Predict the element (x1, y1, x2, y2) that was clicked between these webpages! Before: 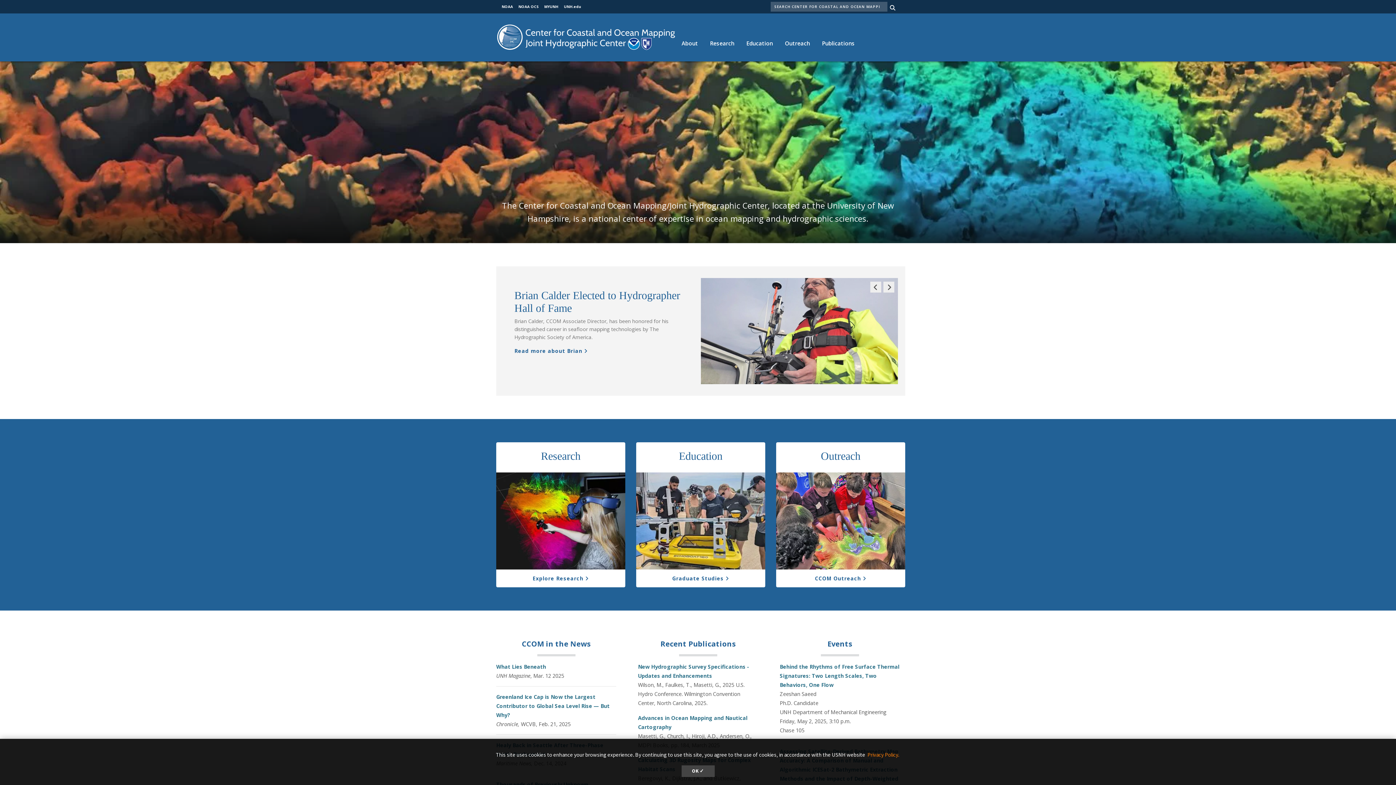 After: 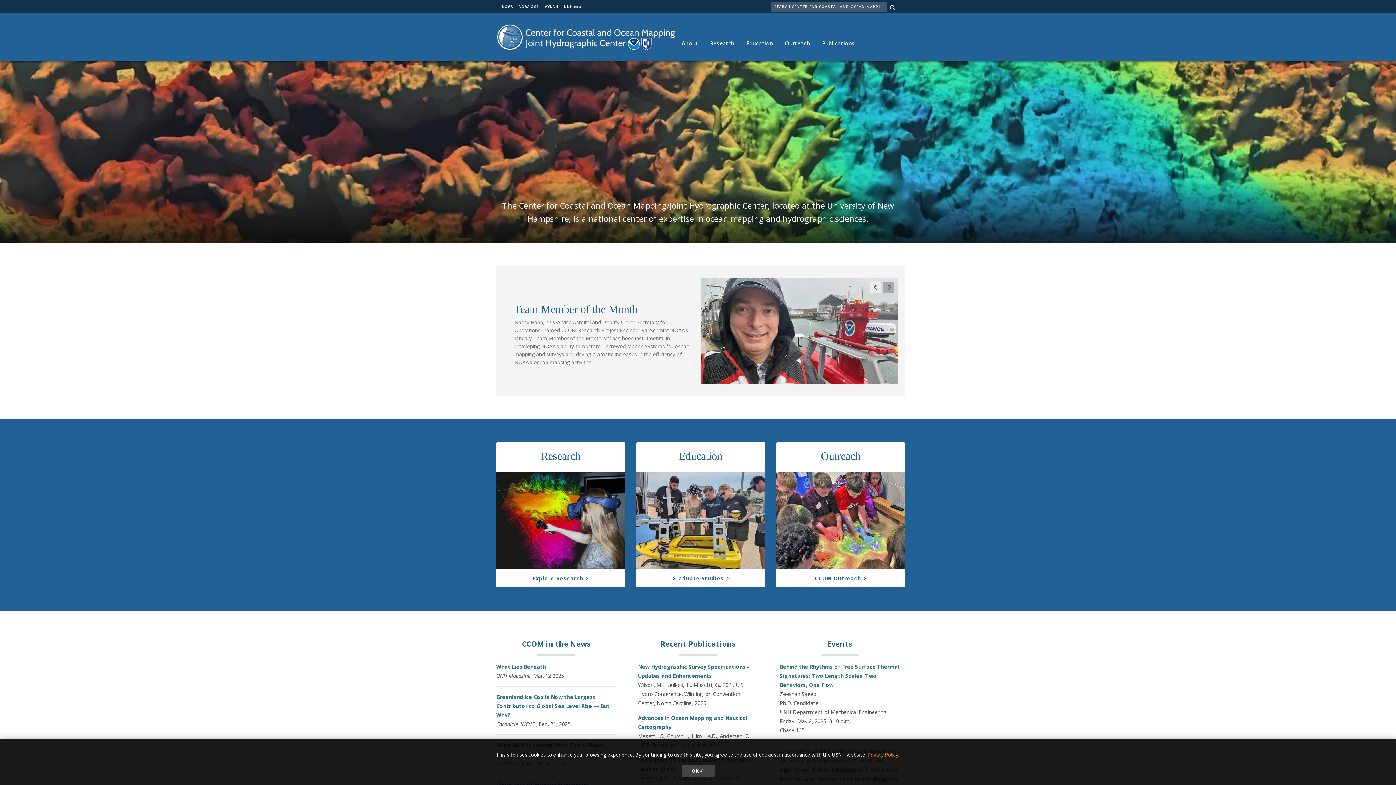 Action: bbox: (883, 281, 894, 292) label: Next Slide